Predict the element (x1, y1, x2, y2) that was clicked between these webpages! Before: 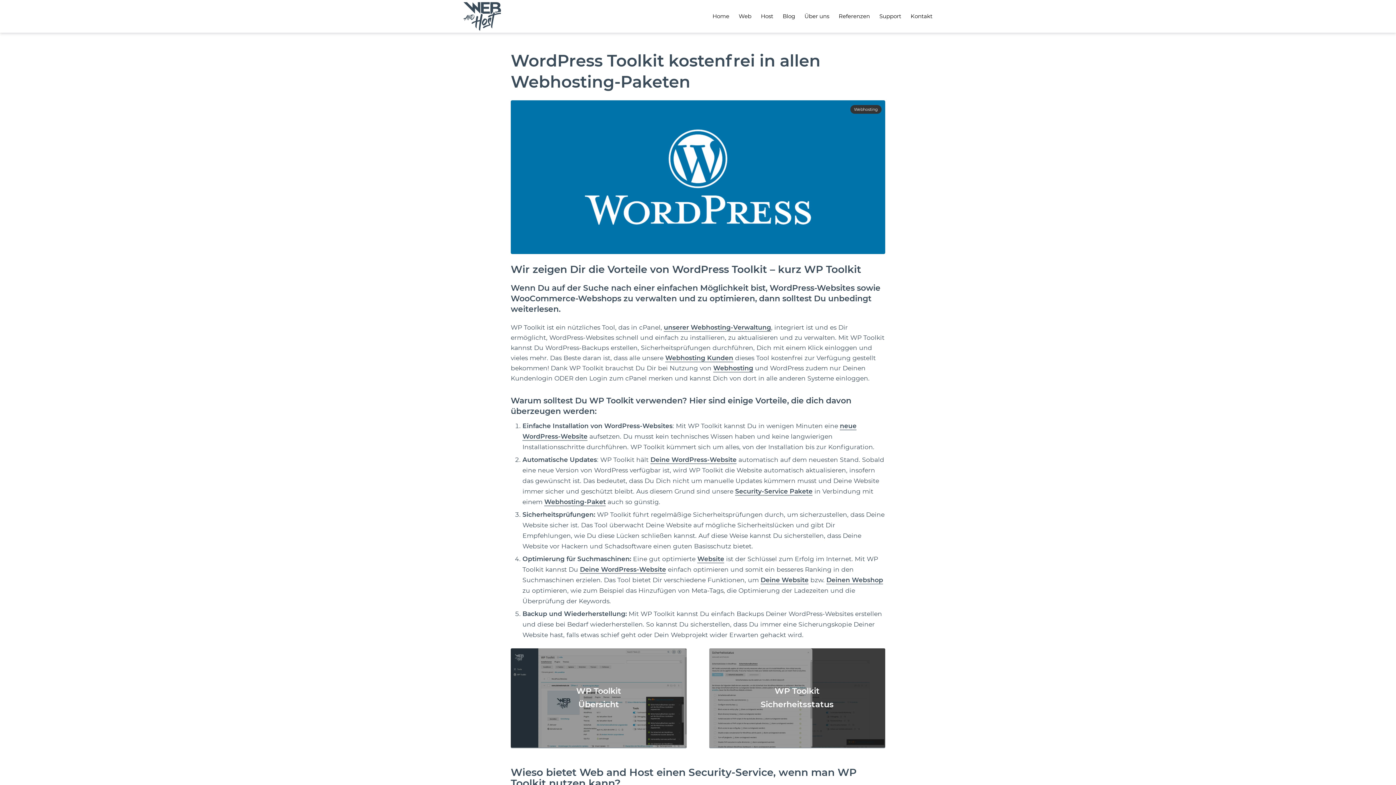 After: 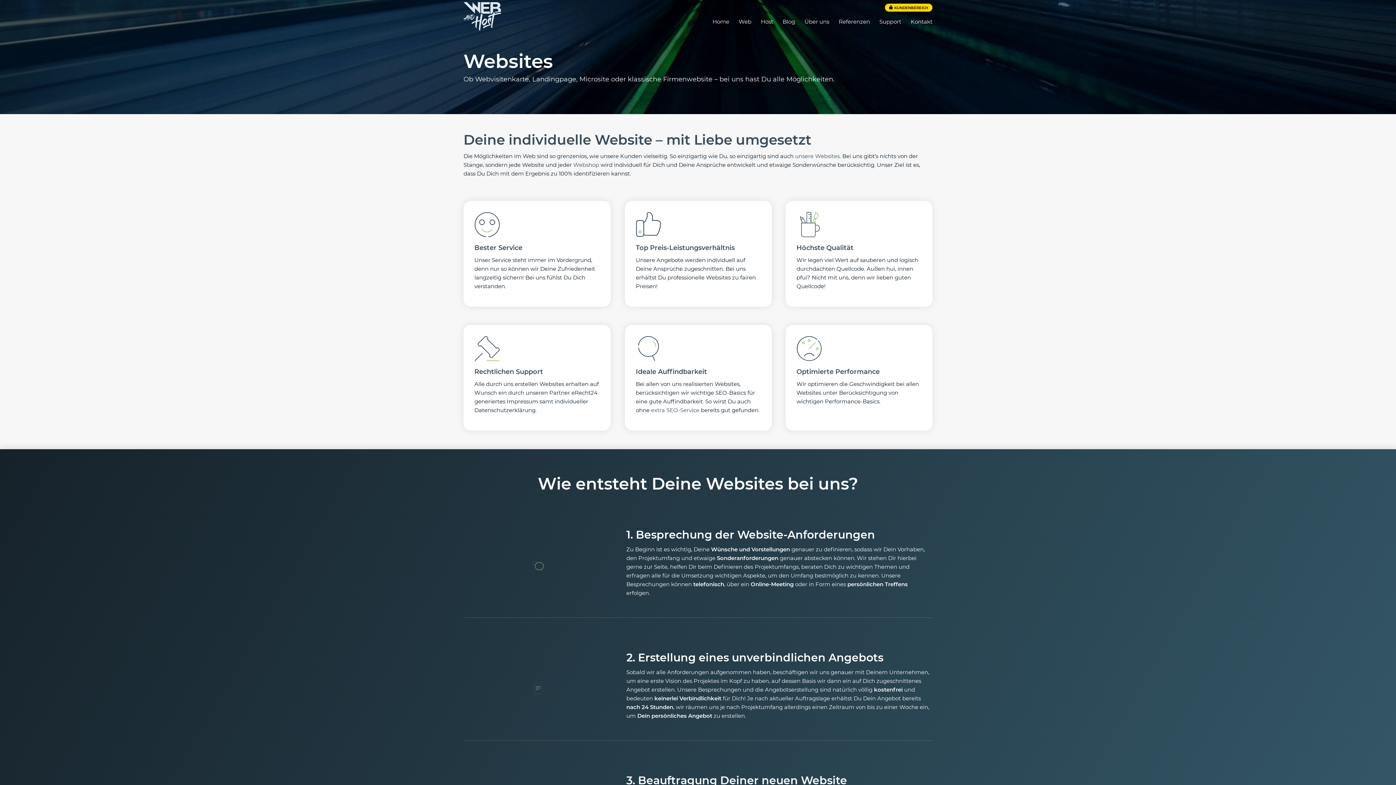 Action: label: Website bbox: (697, 555, 724, 563)